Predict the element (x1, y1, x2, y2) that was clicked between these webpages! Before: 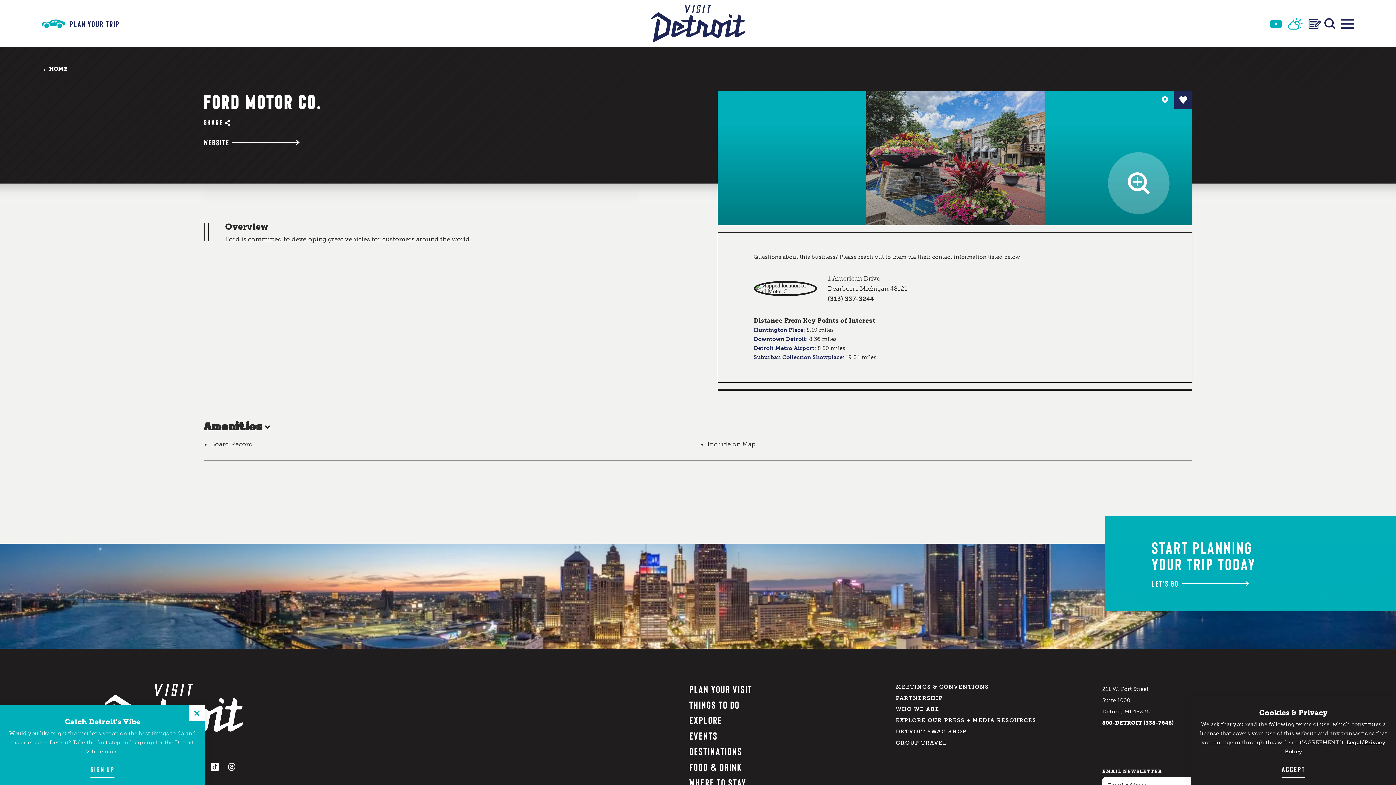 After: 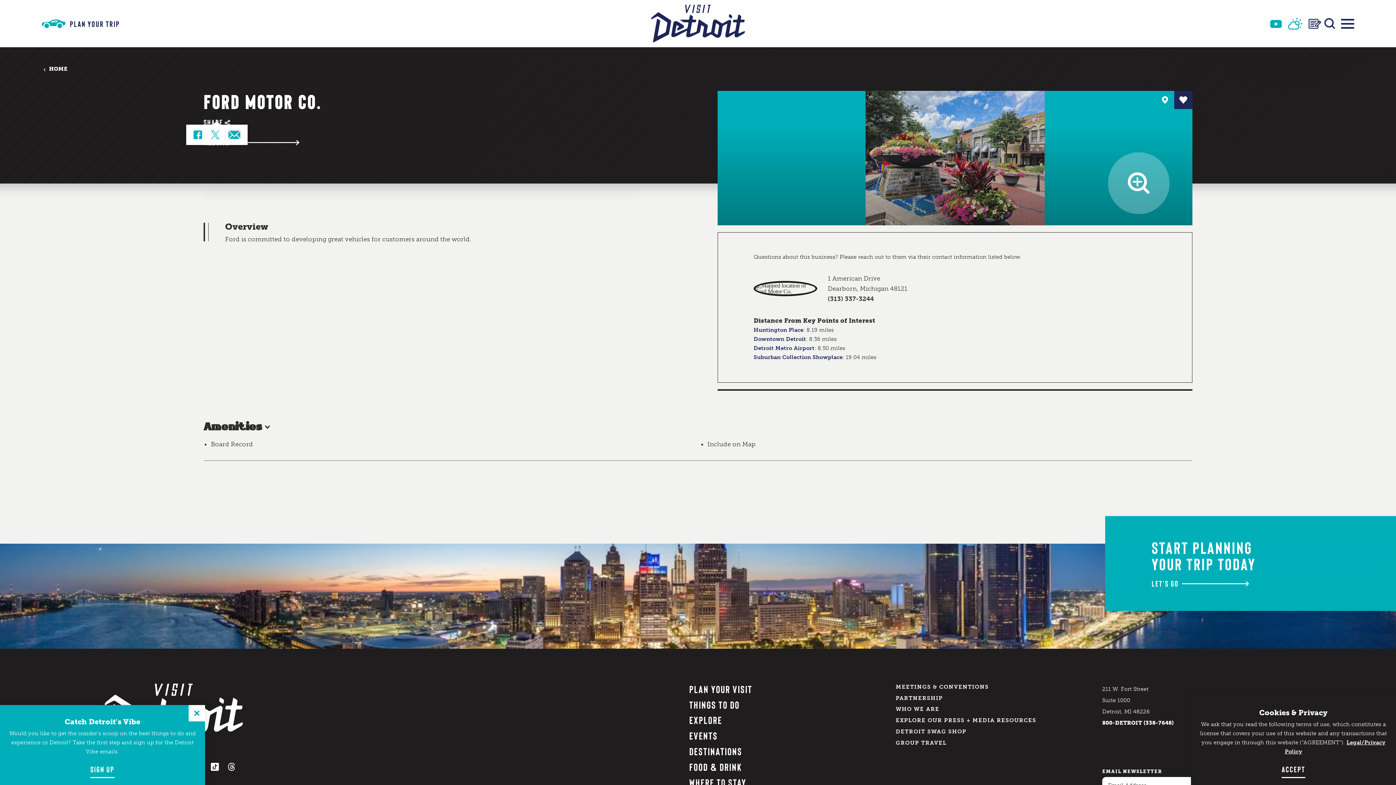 Action: label: SHARE bbox: (203, 118, 230, 126)